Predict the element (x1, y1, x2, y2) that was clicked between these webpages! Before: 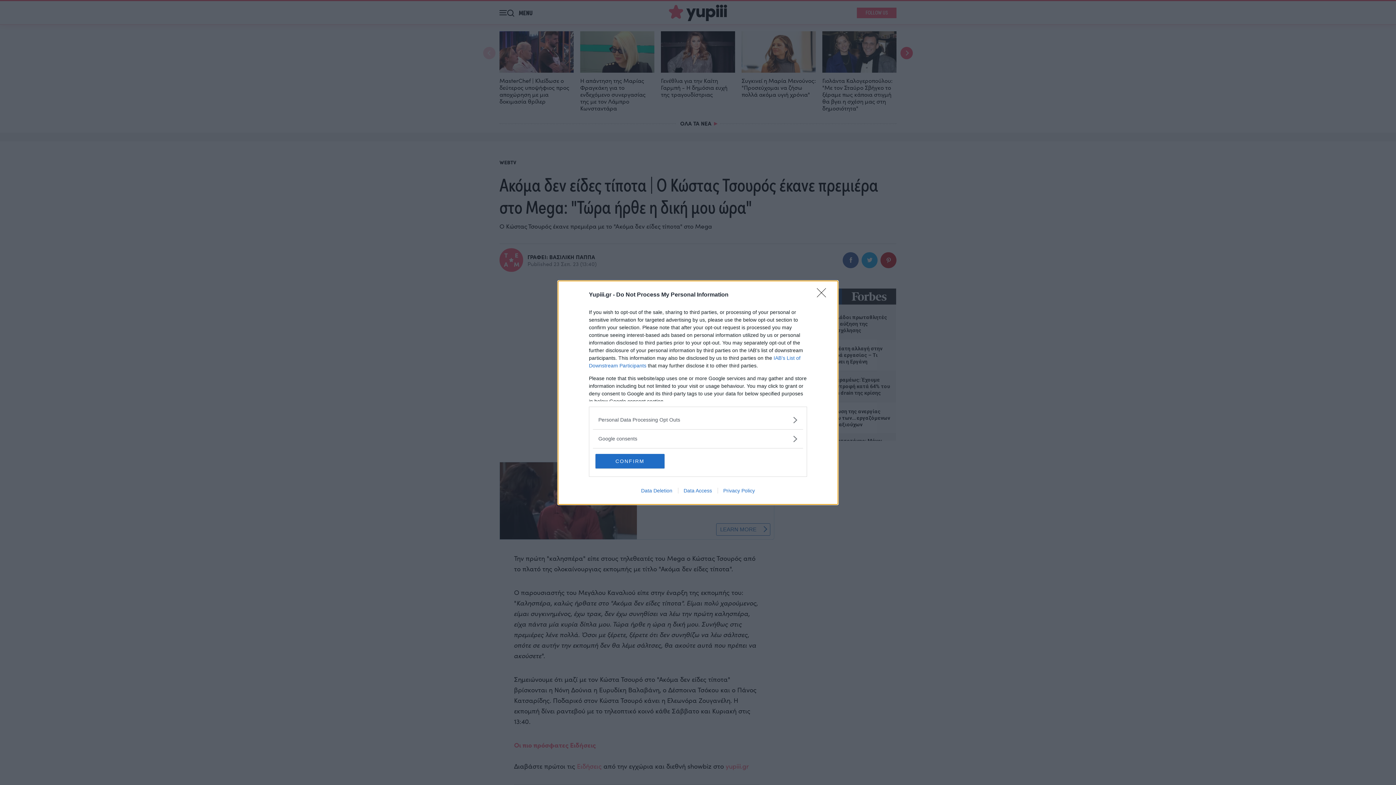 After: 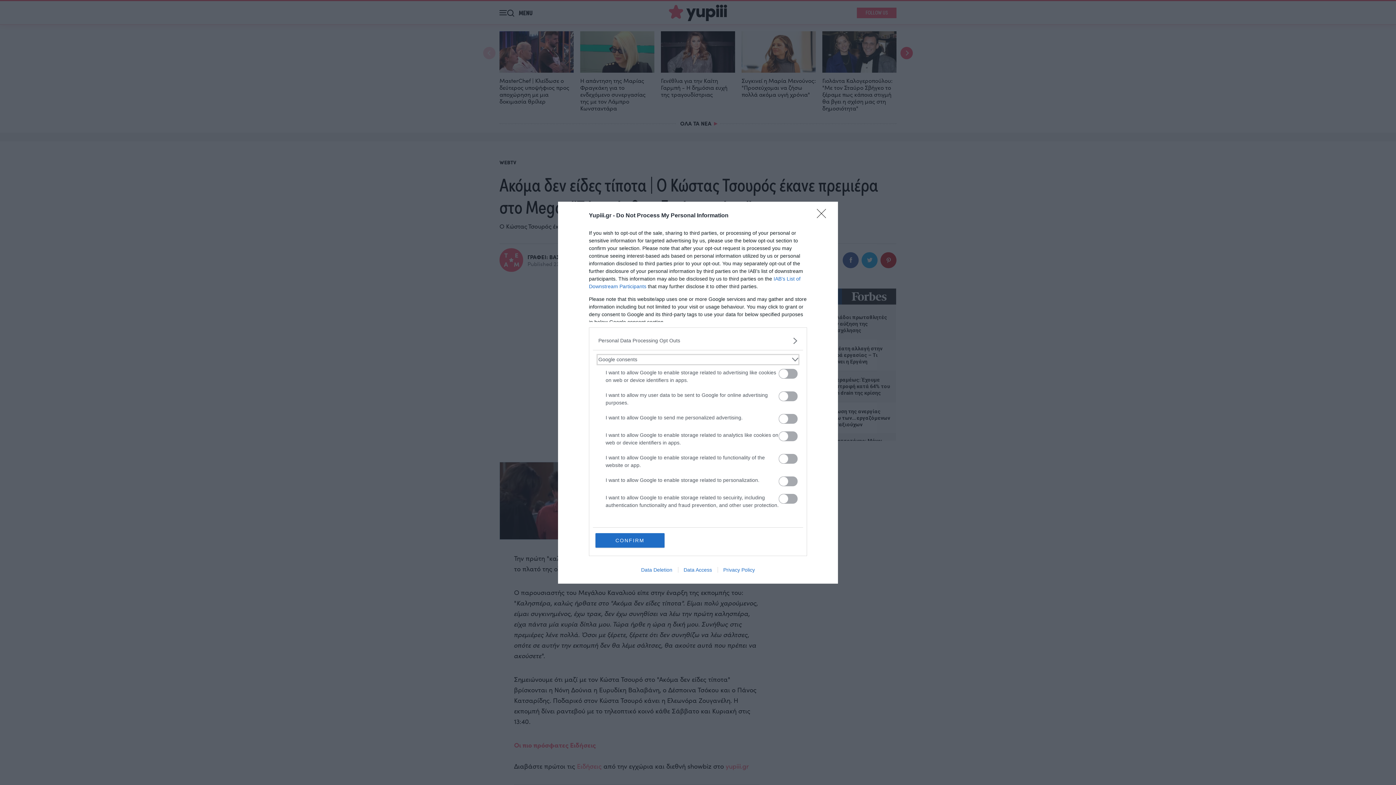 Action: bbox: (598, 435, 797, 442) label: Google consents